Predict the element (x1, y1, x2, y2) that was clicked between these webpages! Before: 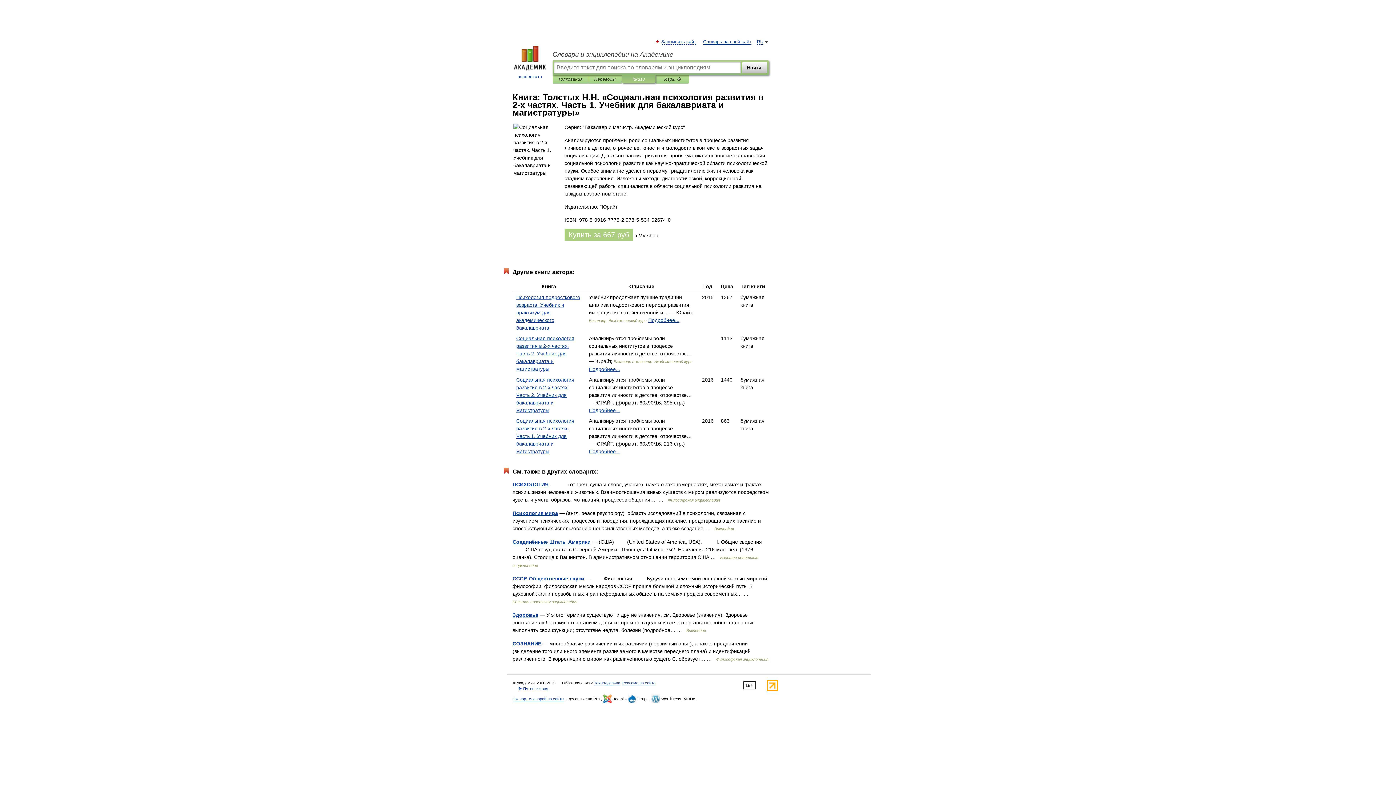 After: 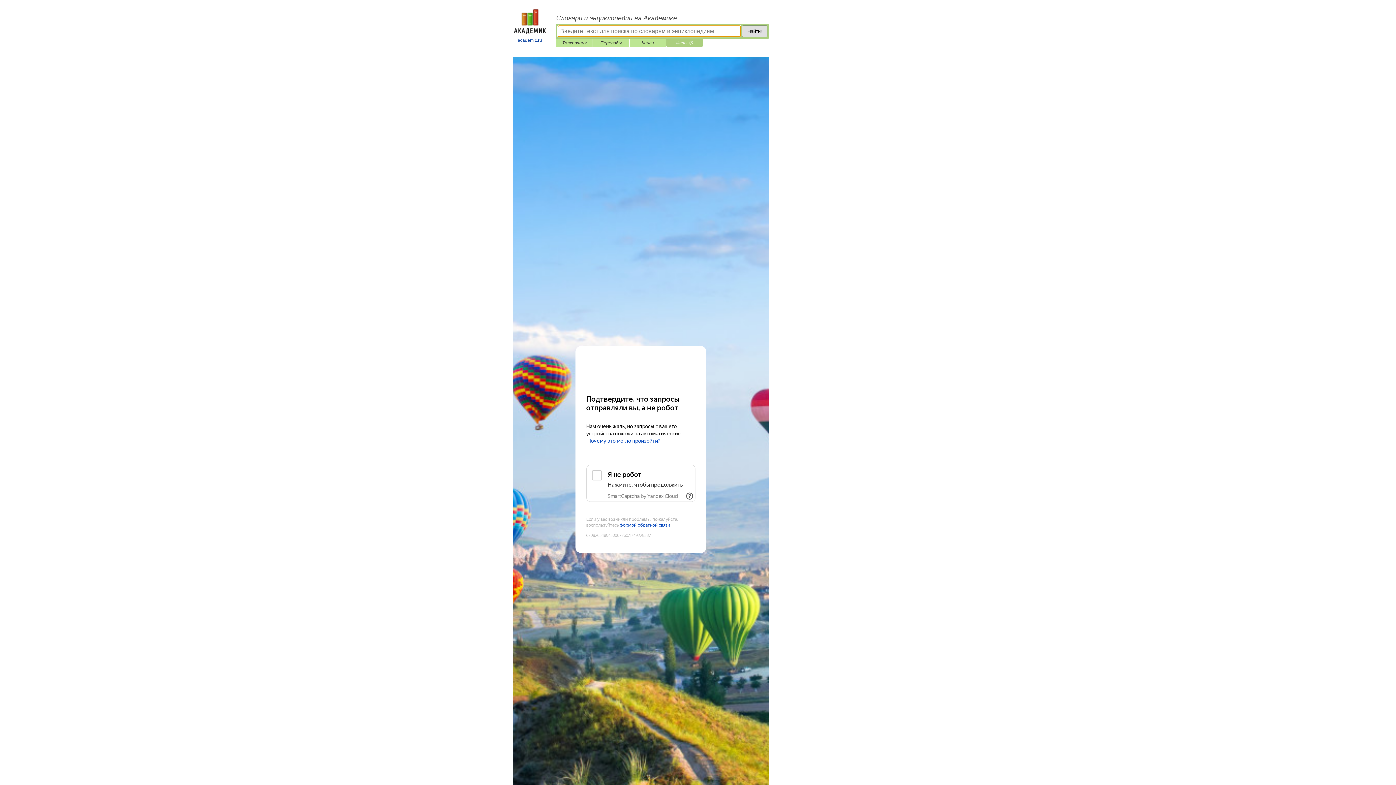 Action: bbox: (661, 75, 684, 83) label: Игры ⚽